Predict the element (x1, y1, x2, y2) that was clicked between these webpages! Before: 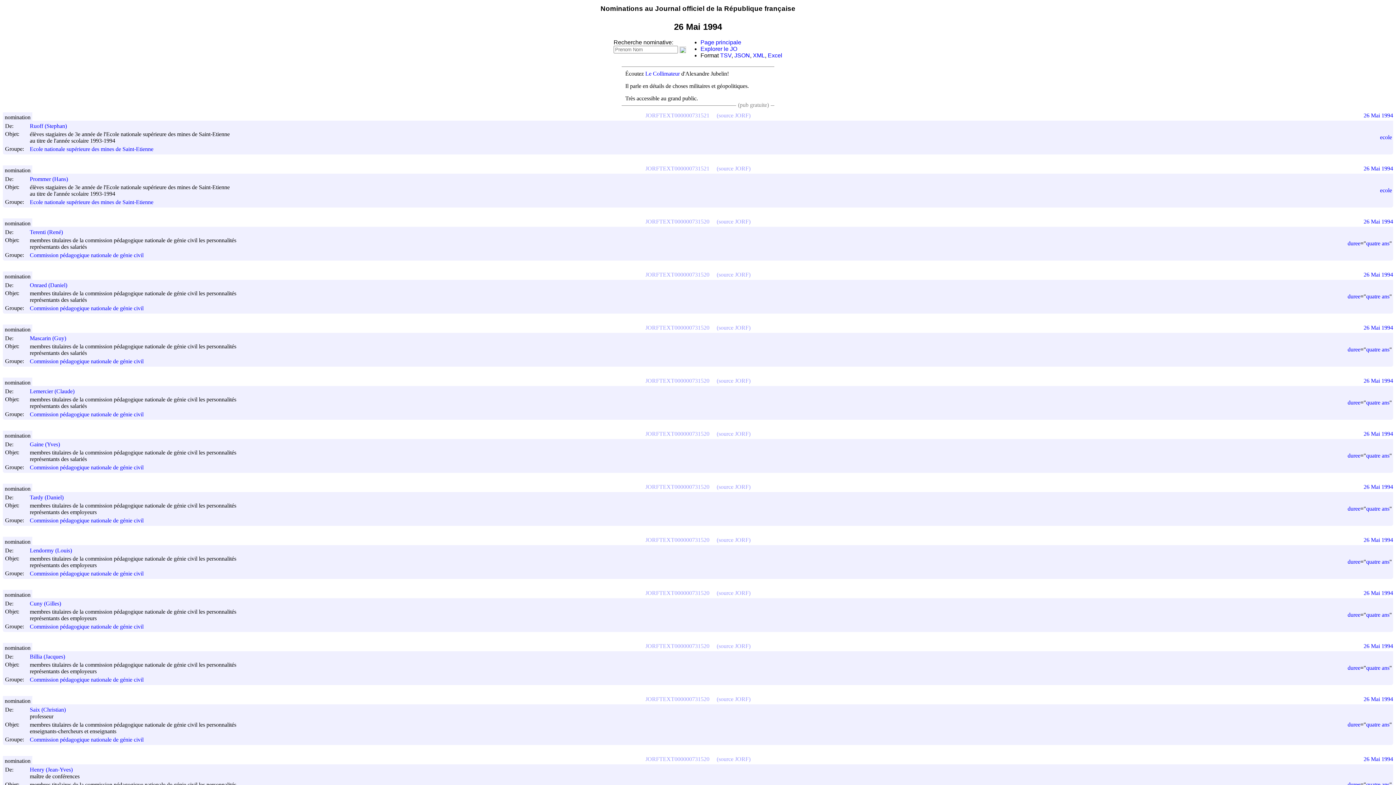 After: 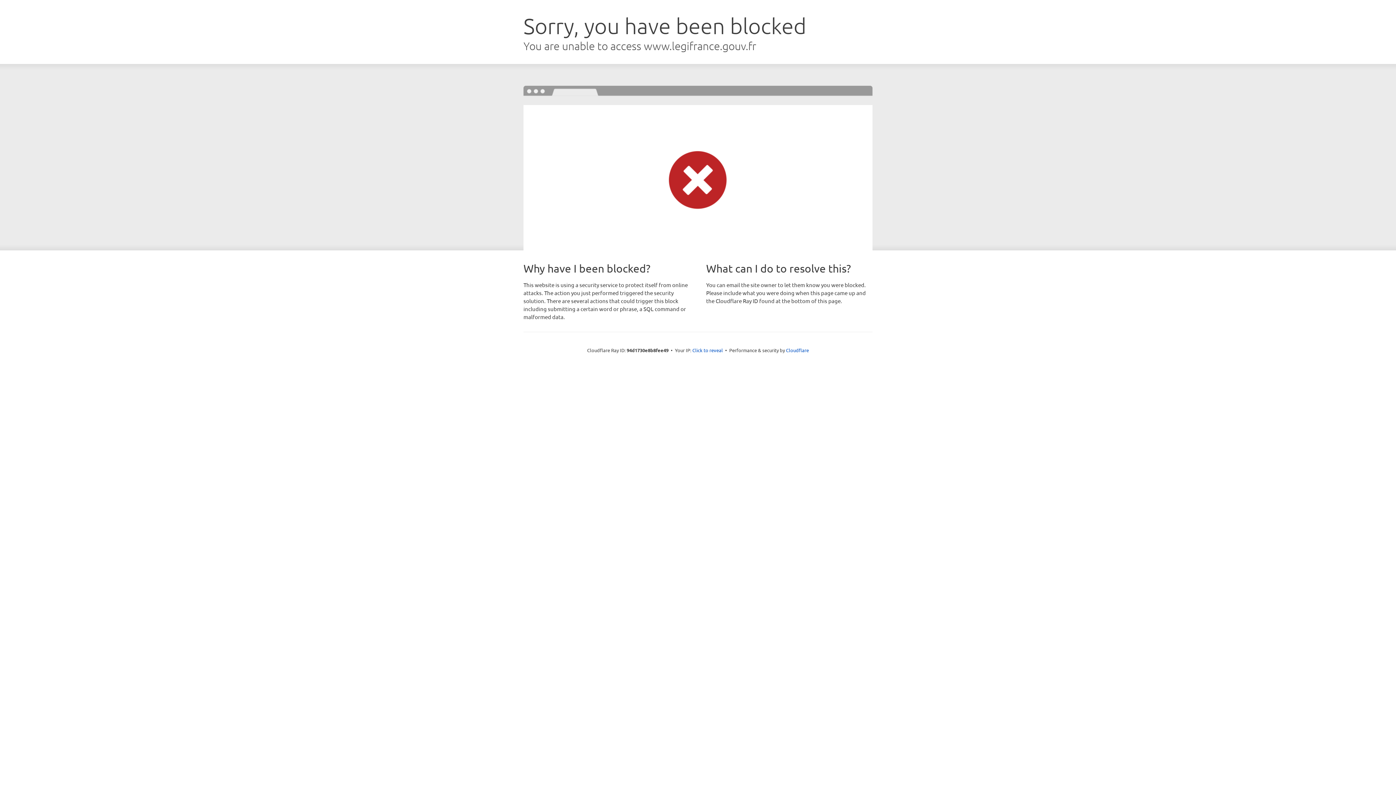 Action: bbox: (716, 430, 750, 437) label: (source JORF)